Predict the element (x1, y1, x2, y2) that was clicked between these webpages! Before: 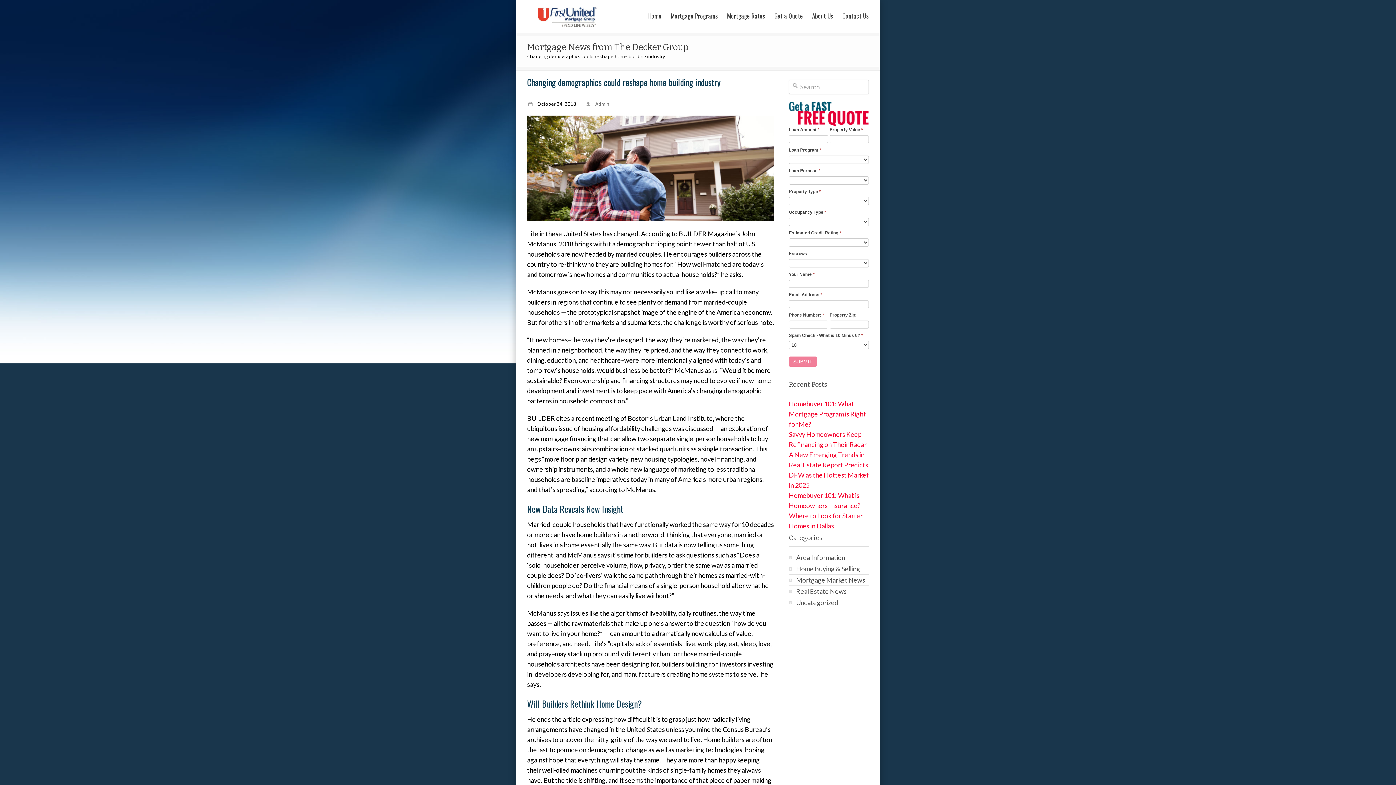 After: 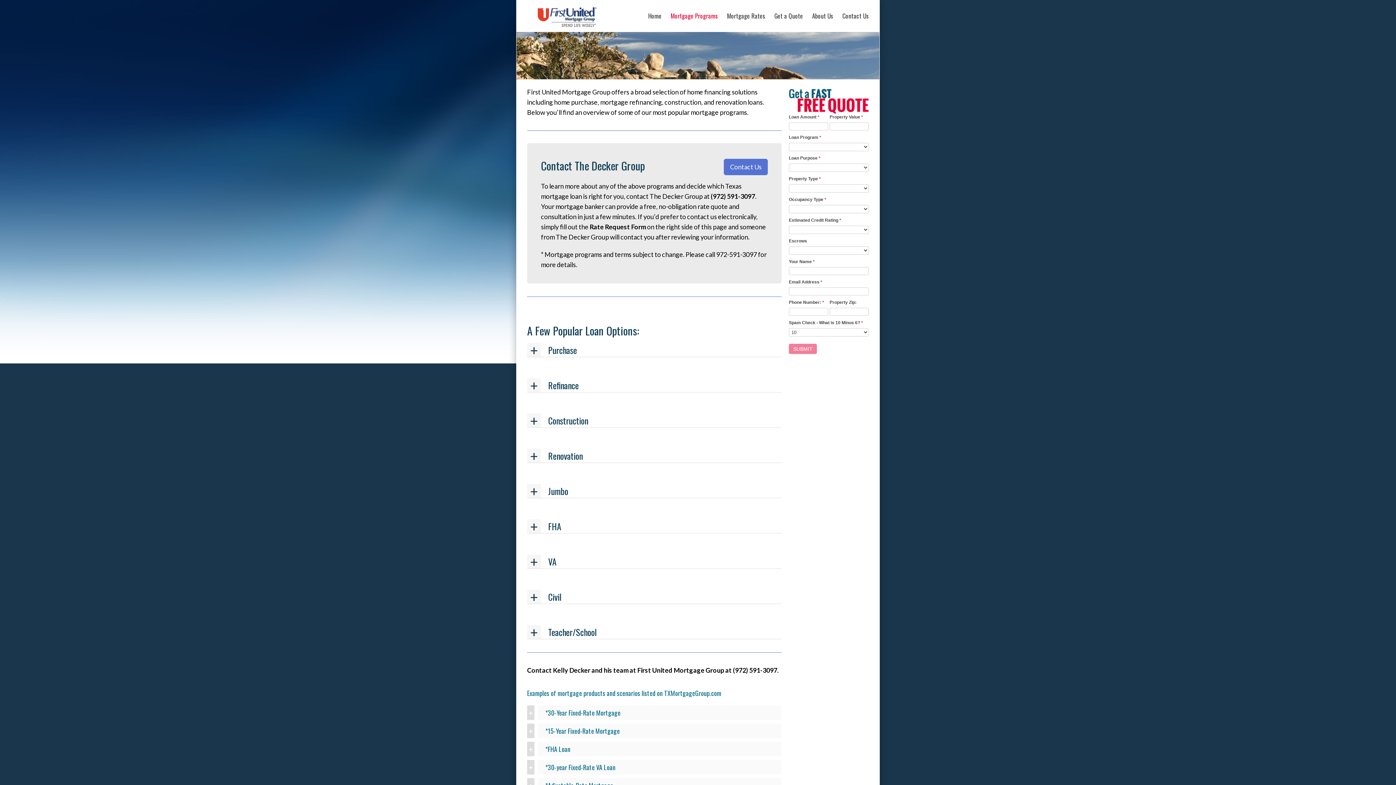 Action: label: Mortgage Programs bbox: (670, 0, 718, 32)